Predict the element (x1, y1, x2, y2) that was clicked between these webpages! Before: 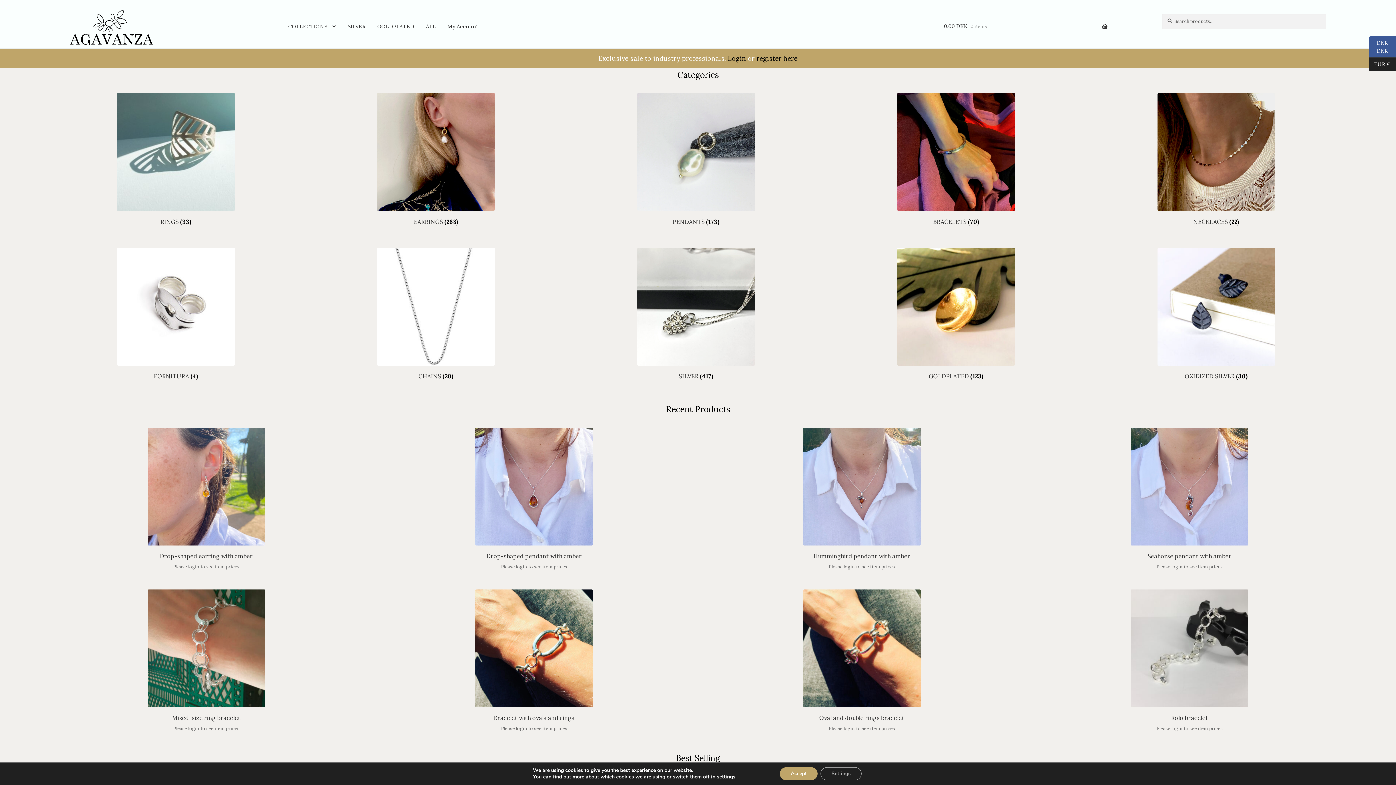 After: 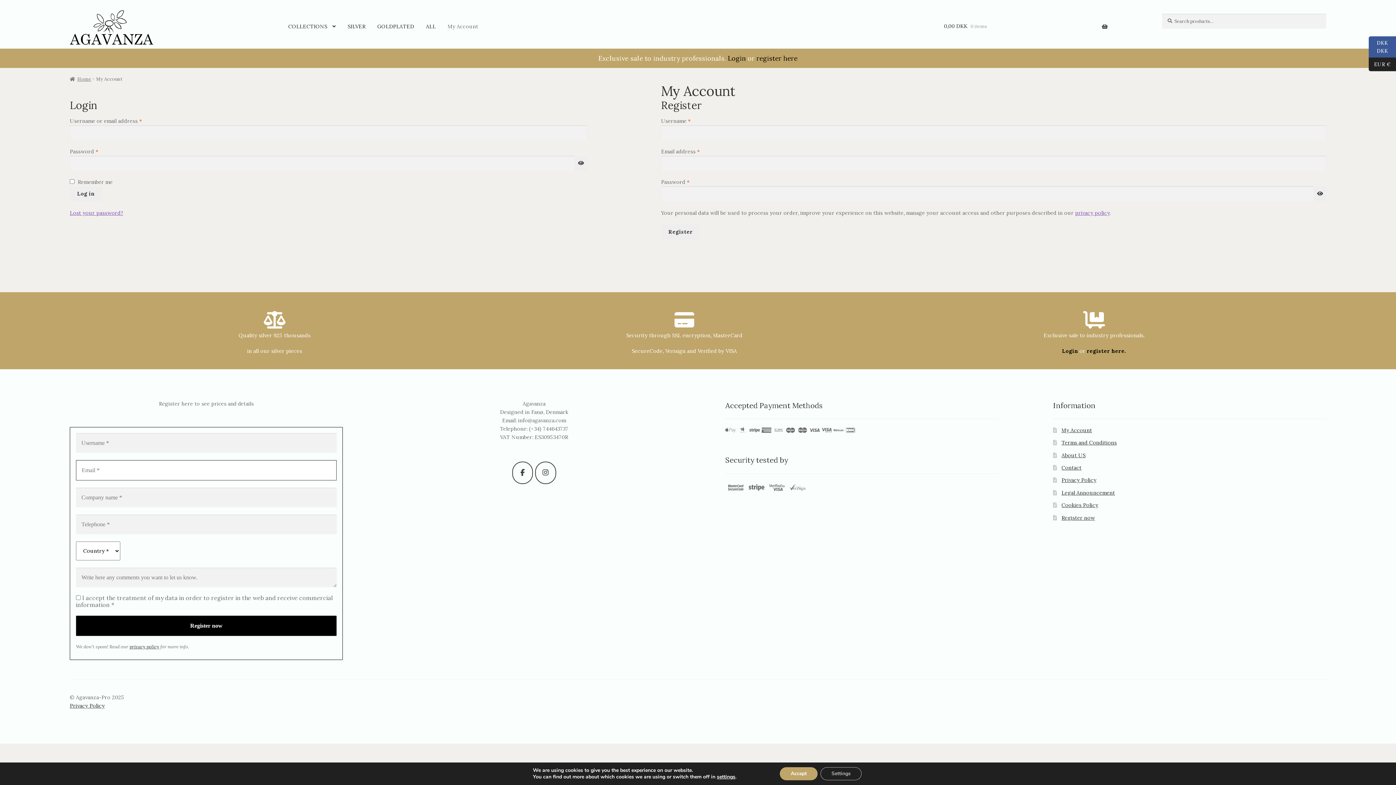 Action: label: My Account bbox: (442, 14, 483, 39)